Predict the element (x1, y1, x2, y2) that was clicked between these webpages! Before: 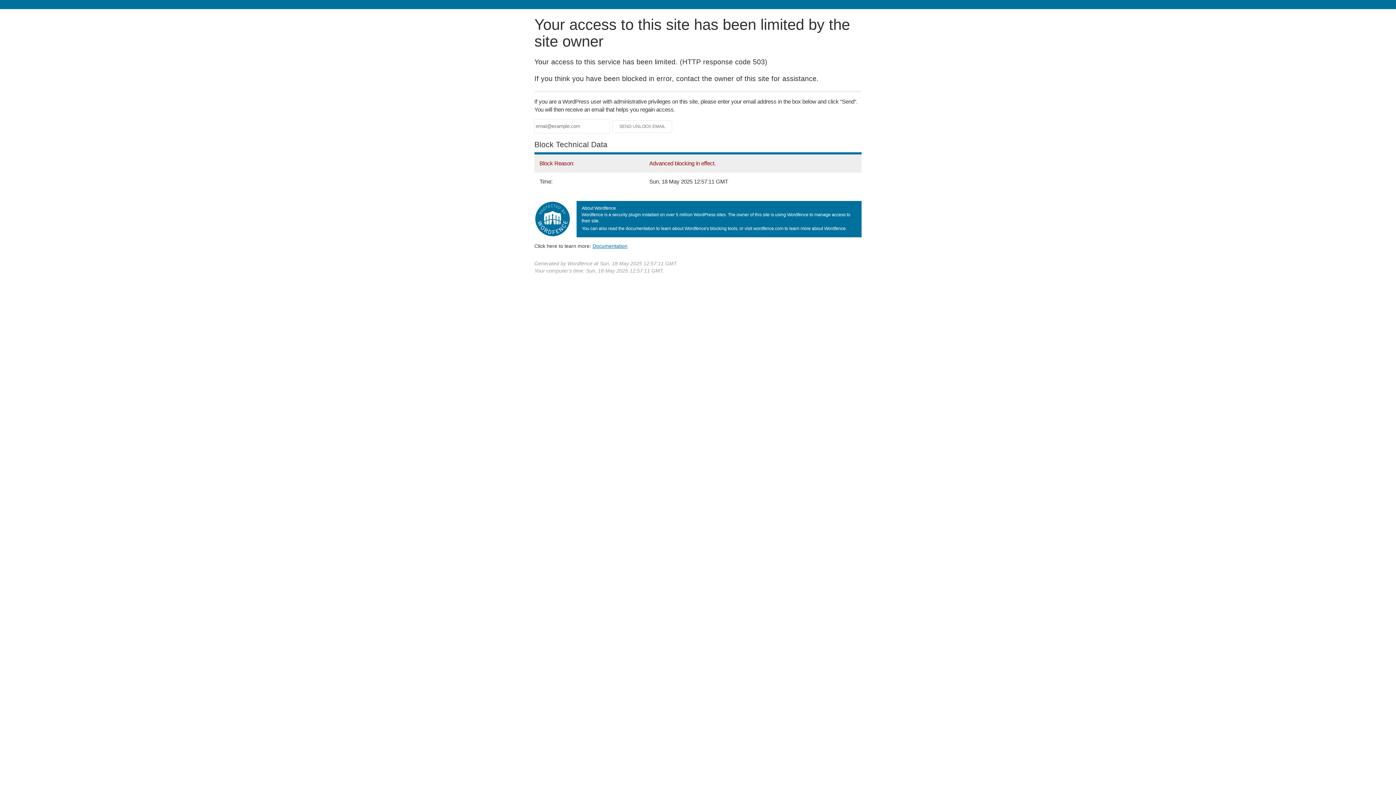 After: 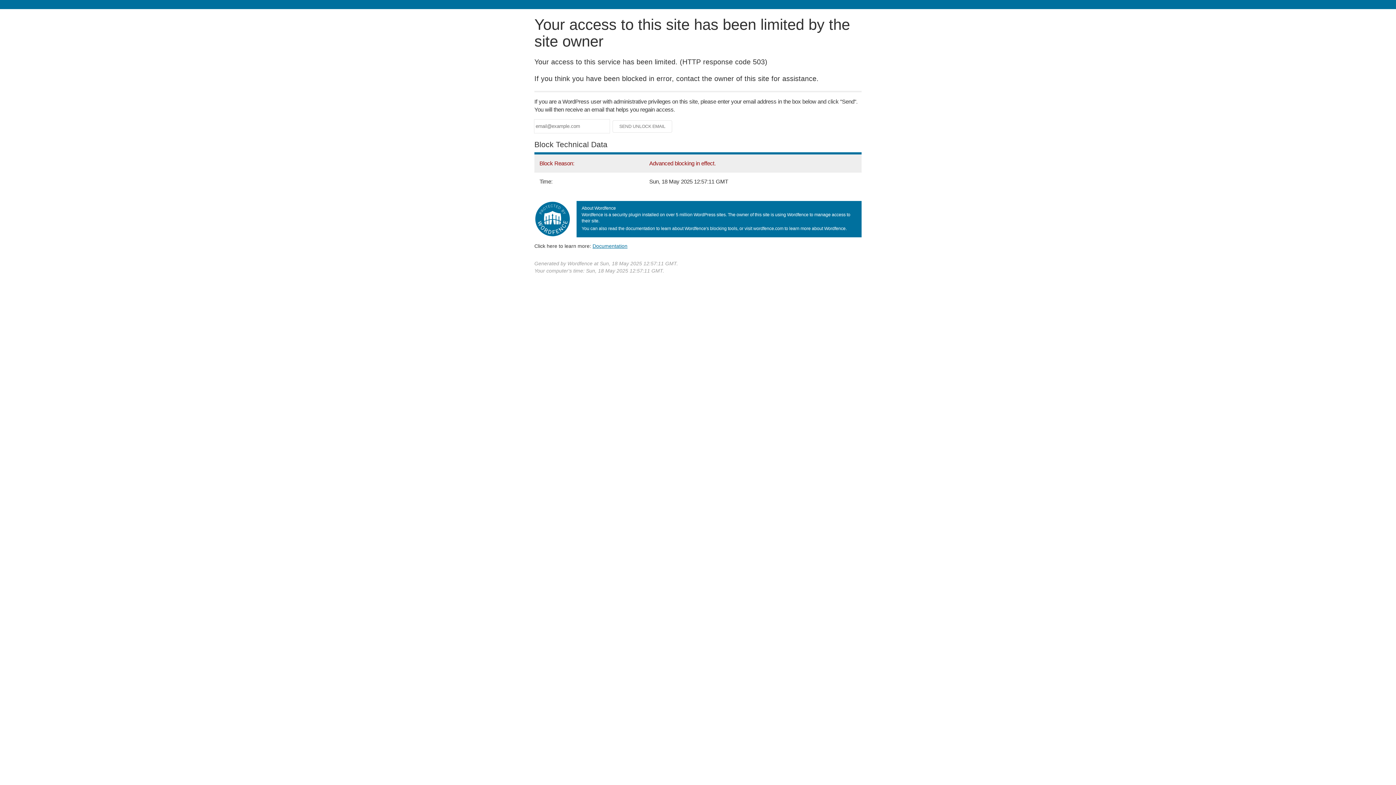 Action: label: Documentation bbox: (592, 243, 627, 248)